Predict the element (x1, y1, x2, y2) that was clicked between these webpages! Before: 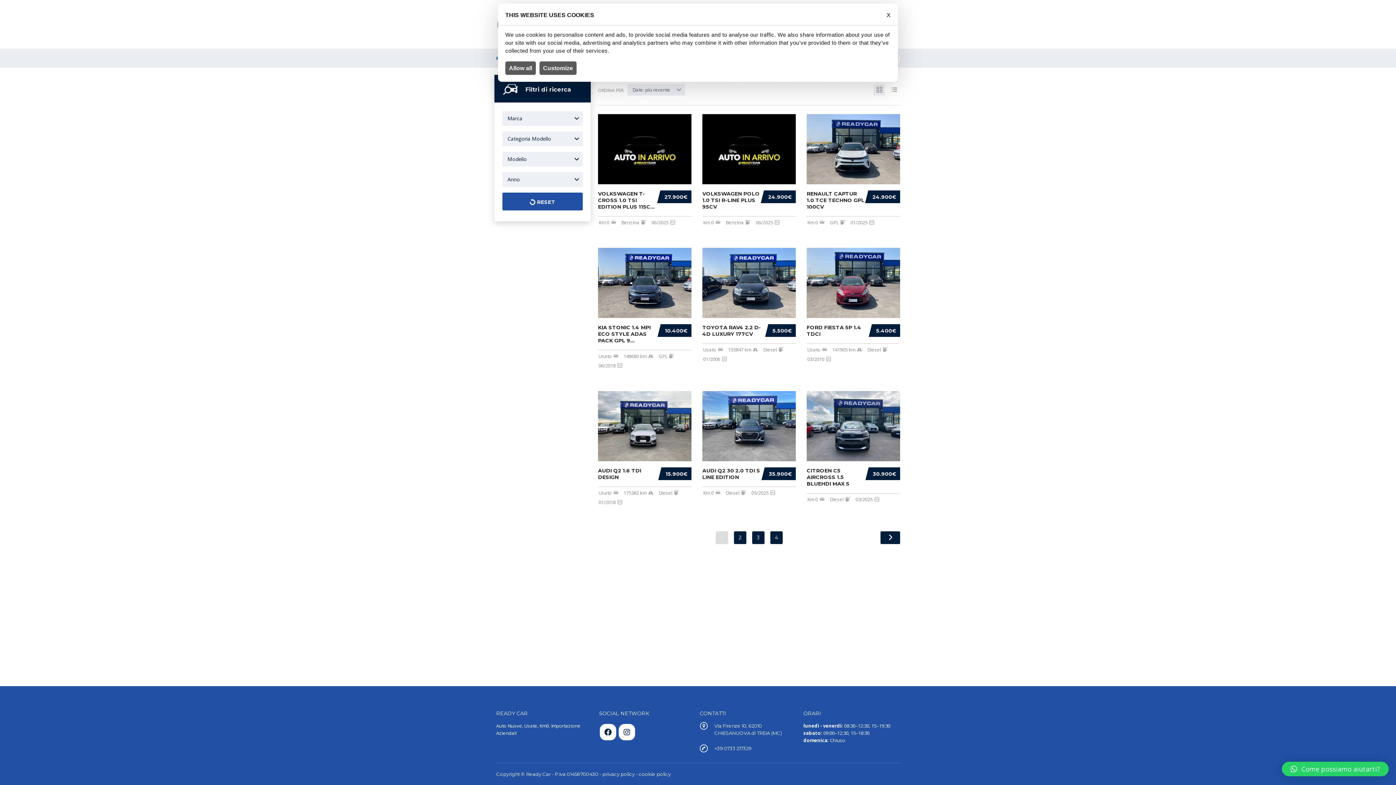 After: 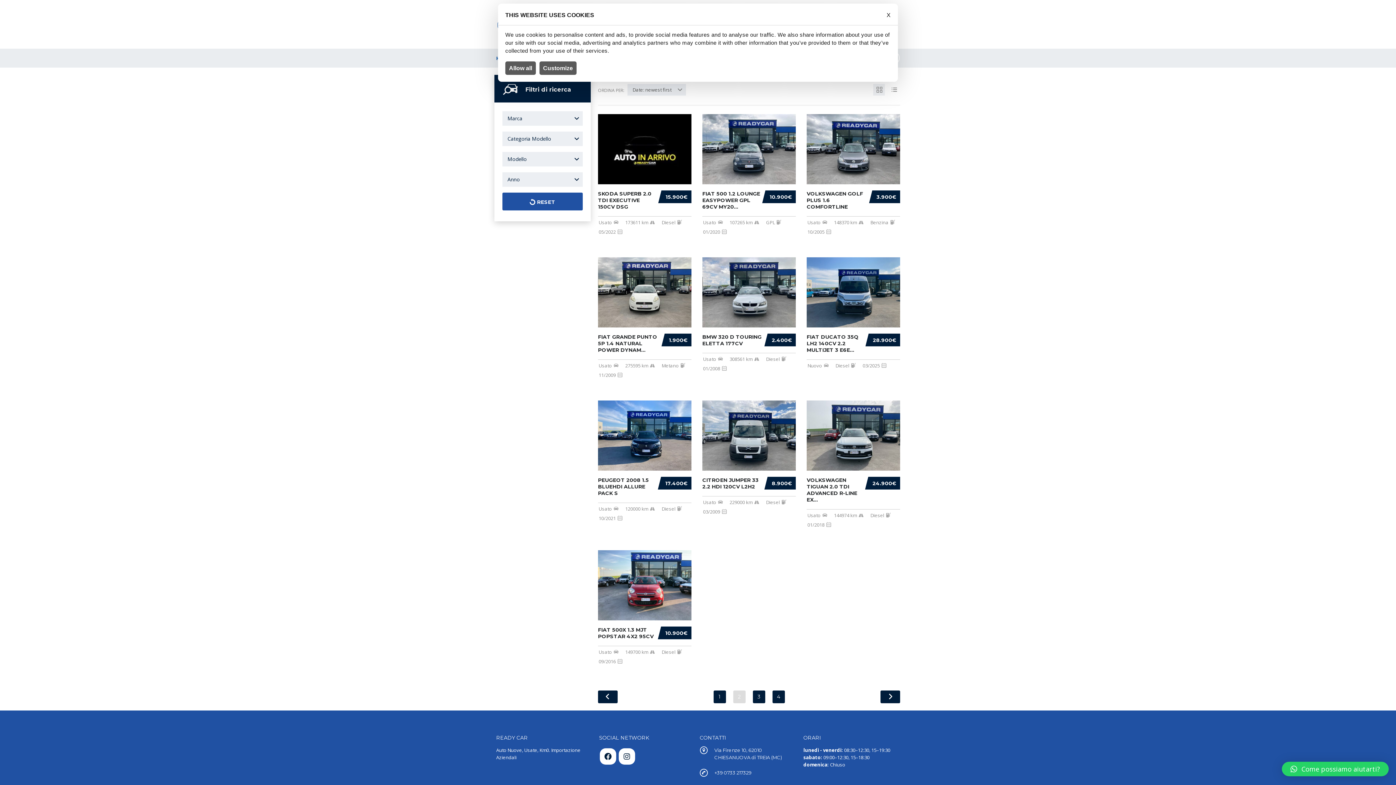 Action: bbox: (734, 531, 746, 544) label: 2